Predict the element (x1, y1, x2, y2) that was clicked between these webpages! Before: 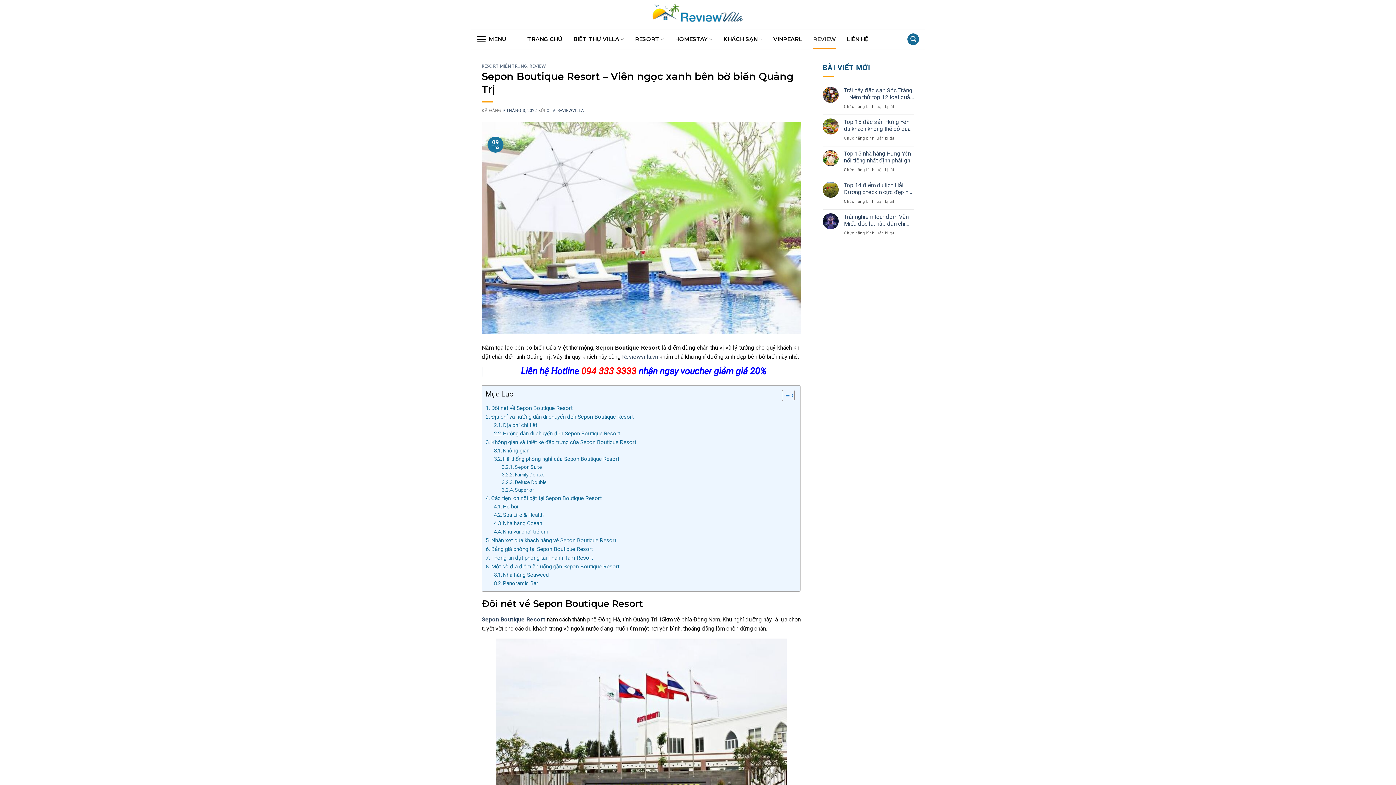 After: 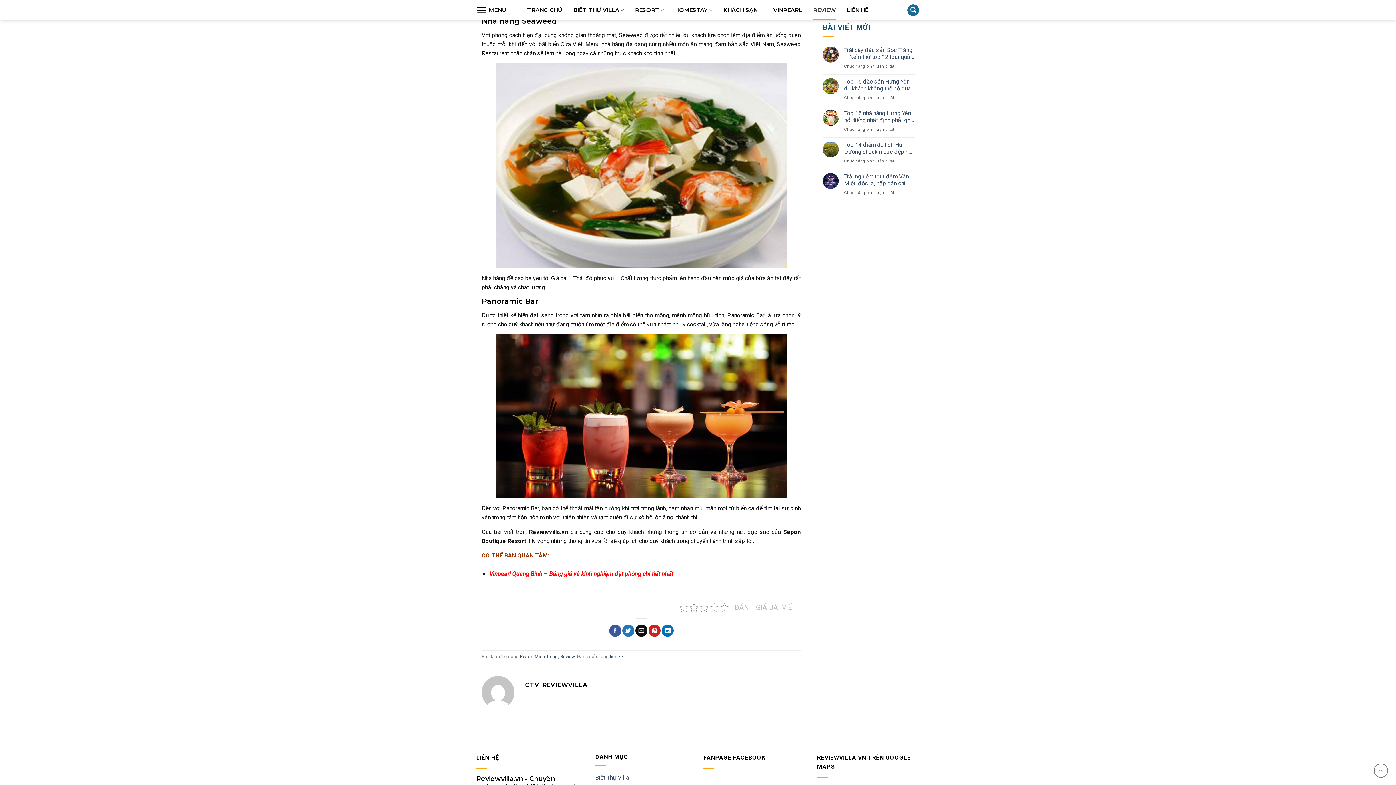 Action: label: Một số địa điểm ăn uống gần Sepon Boutique Resort bbox: (485, 562, 619, 571)